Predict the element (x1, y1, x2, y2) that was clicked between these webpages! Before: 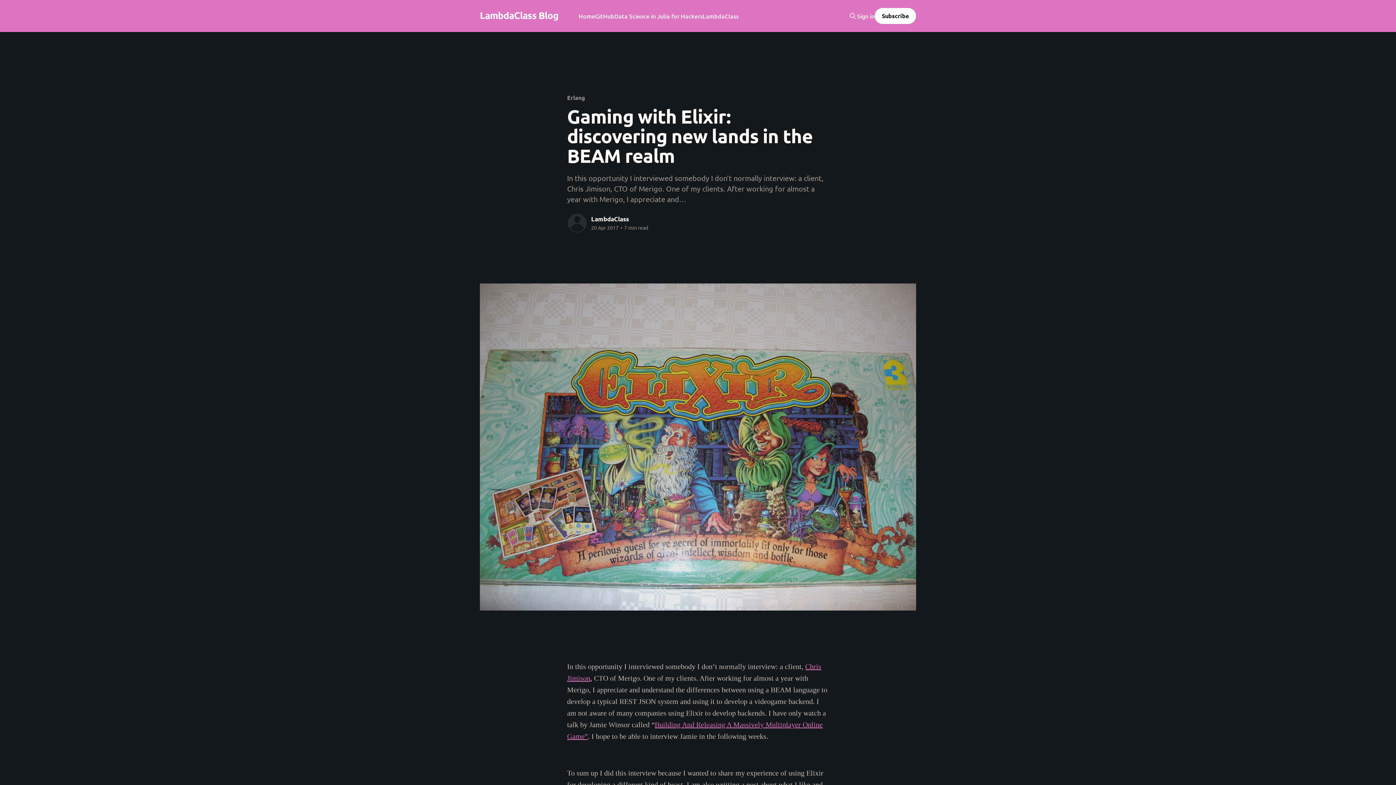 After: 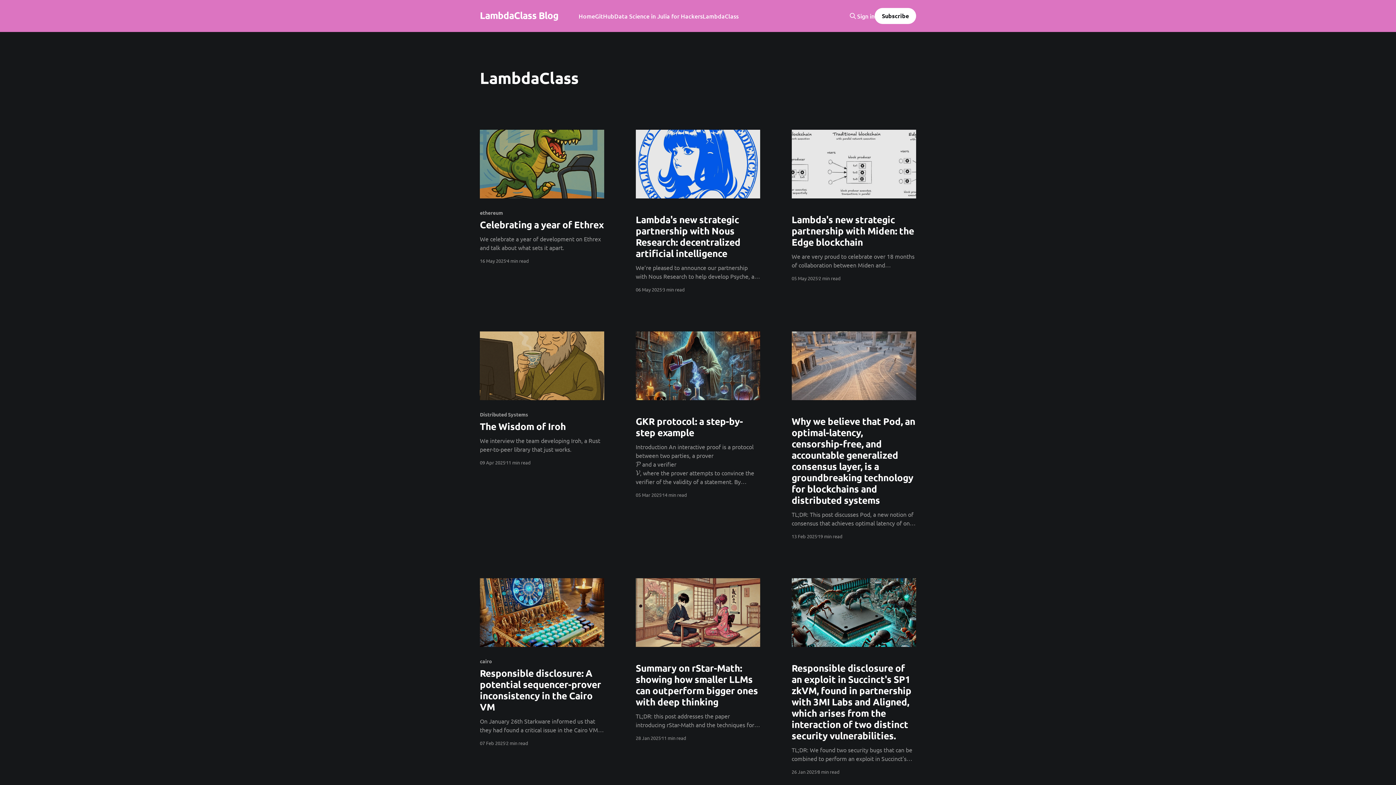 Action: bbox: (591, 215, 629, 223) label: LambdaClass